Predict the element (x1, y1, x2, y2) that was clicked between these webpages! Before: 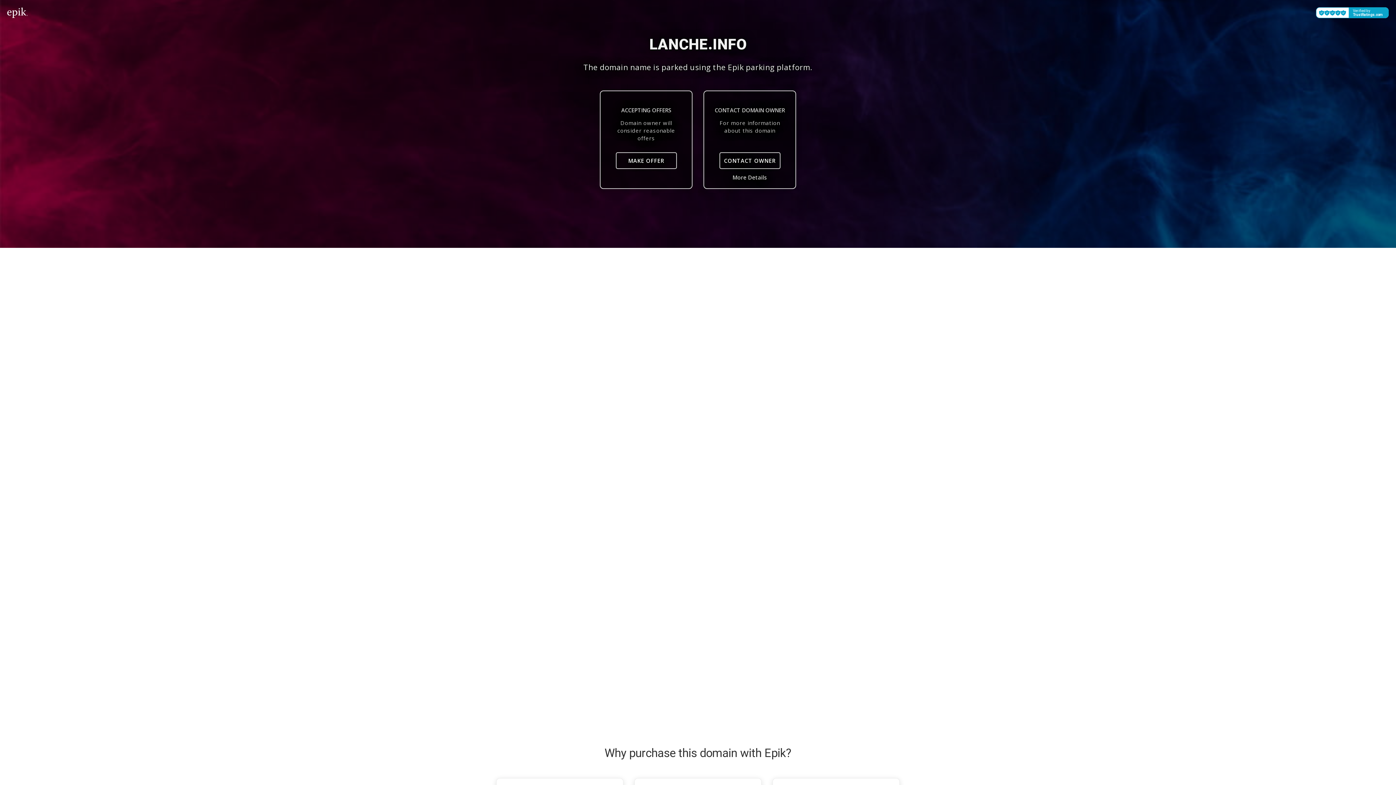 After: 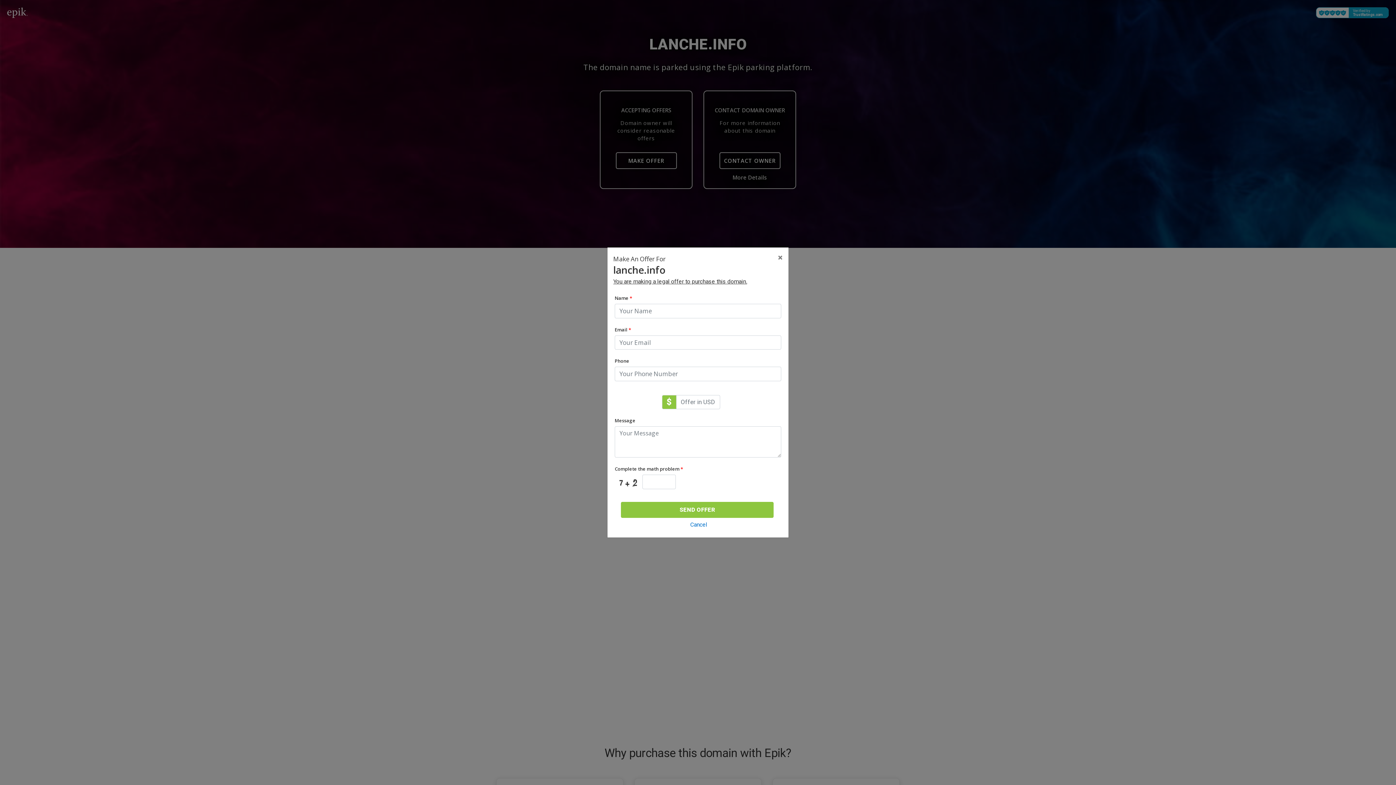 Action: label: MAKE OFFER bbox: (615, 152, 676, 169)